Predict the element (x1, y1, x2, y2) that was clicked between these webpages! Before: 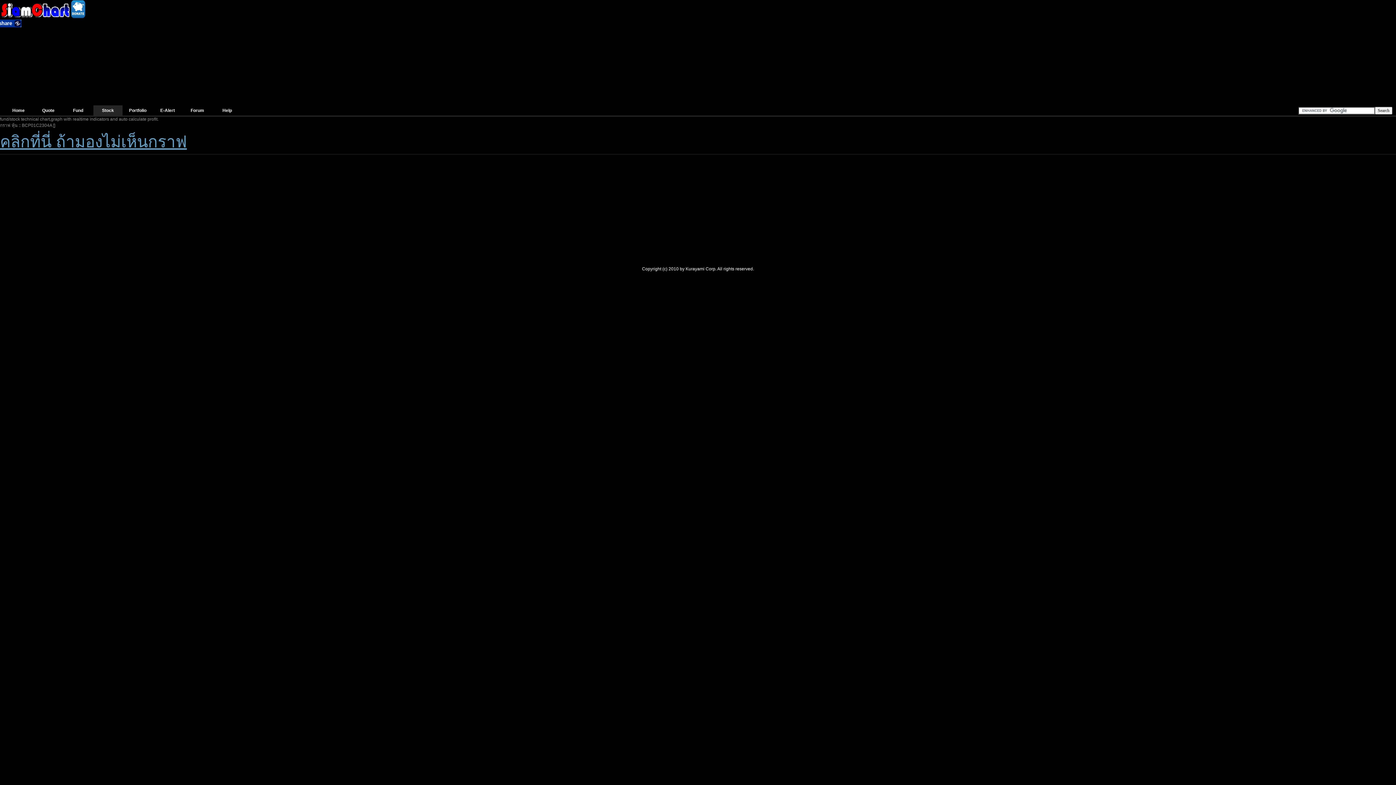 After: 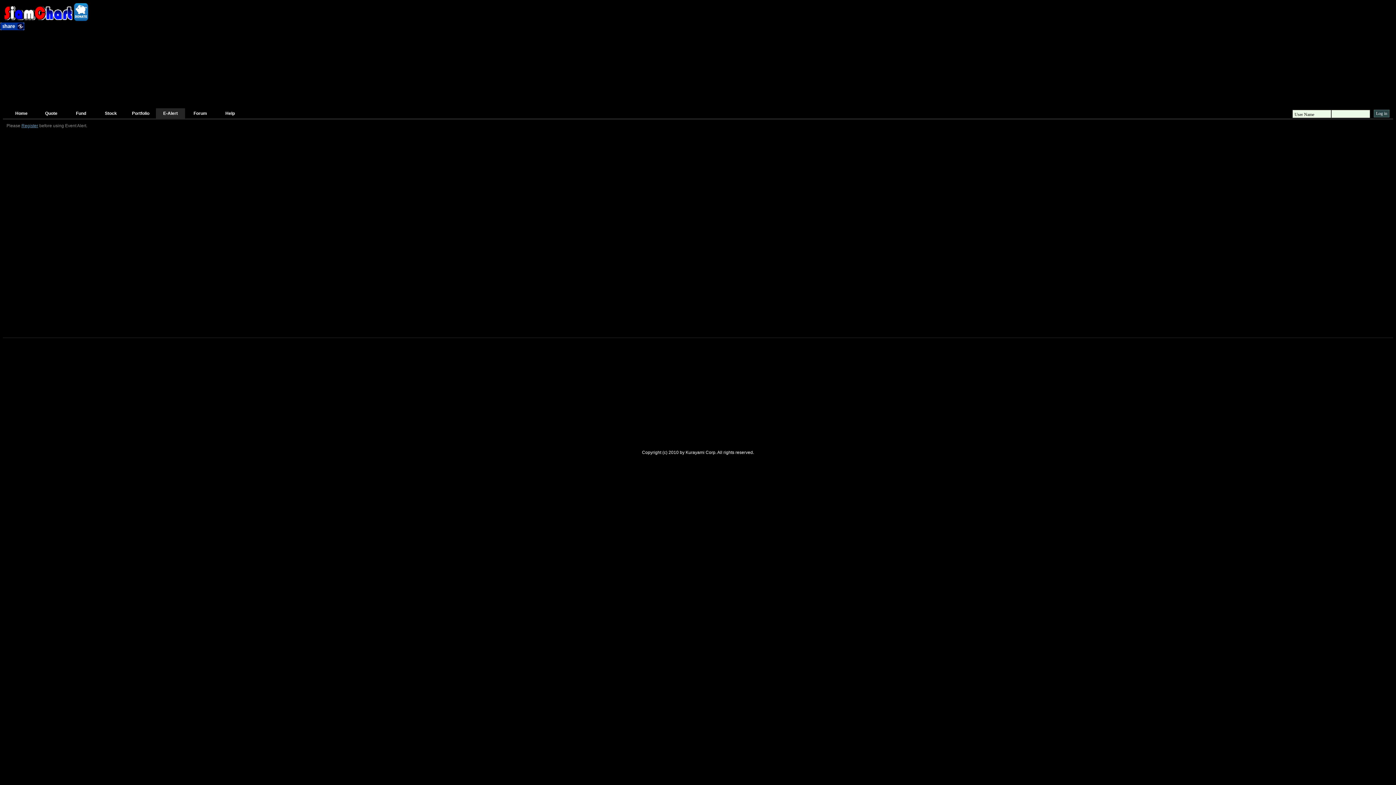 Action: label: E-Alert bbox: (153, 105, 182, 115)